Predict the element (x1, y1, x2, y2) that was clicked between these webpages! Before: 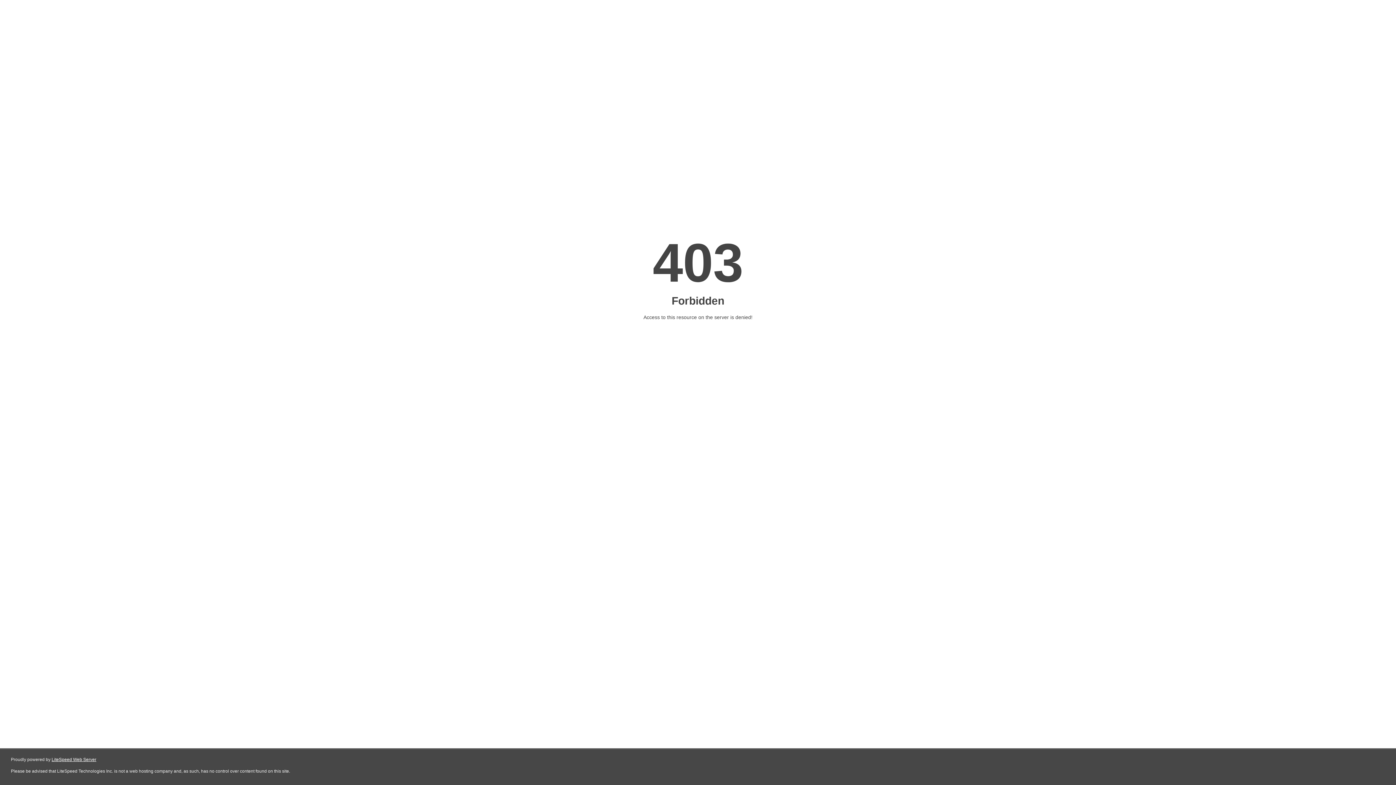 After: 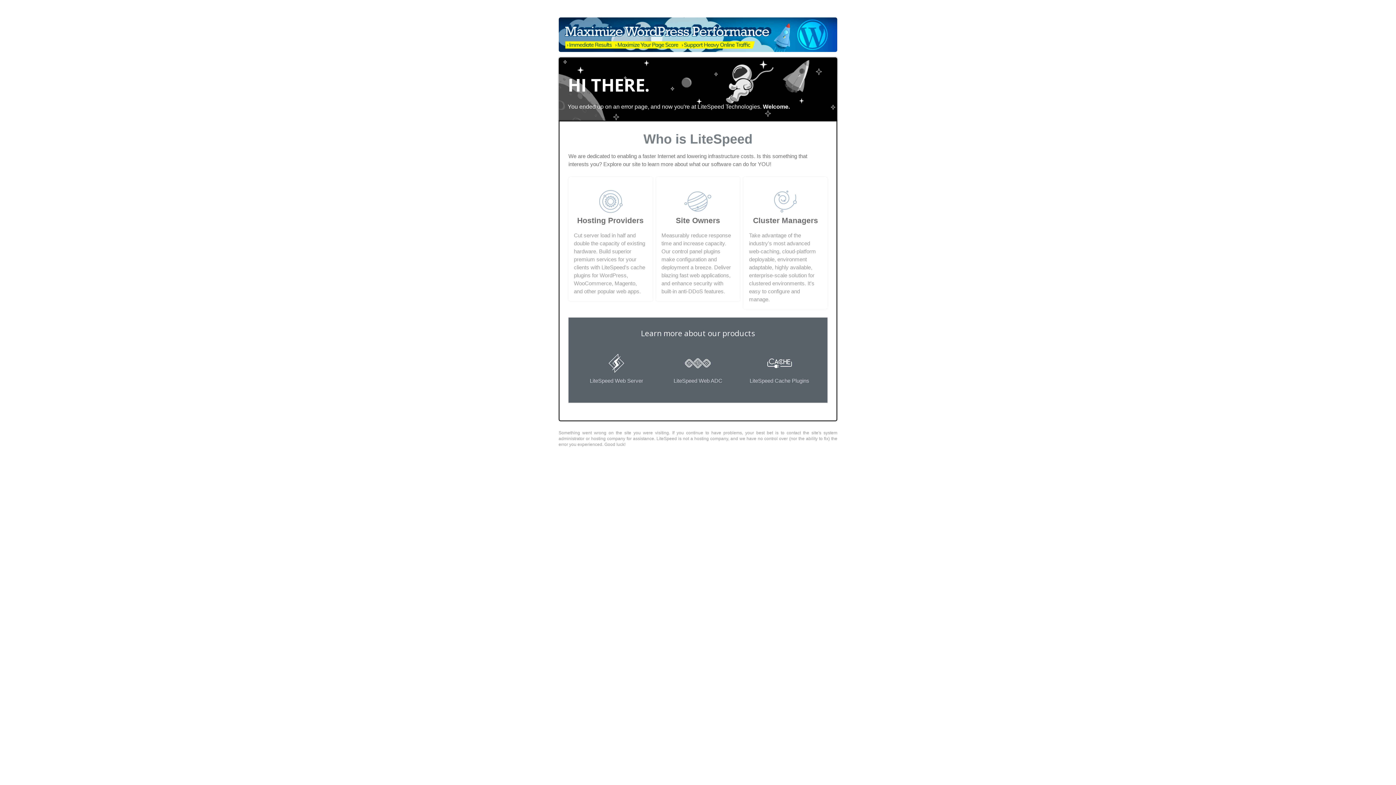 Action: bbox: (51, 757, 96, 762) label: LiteSpeed Web Server